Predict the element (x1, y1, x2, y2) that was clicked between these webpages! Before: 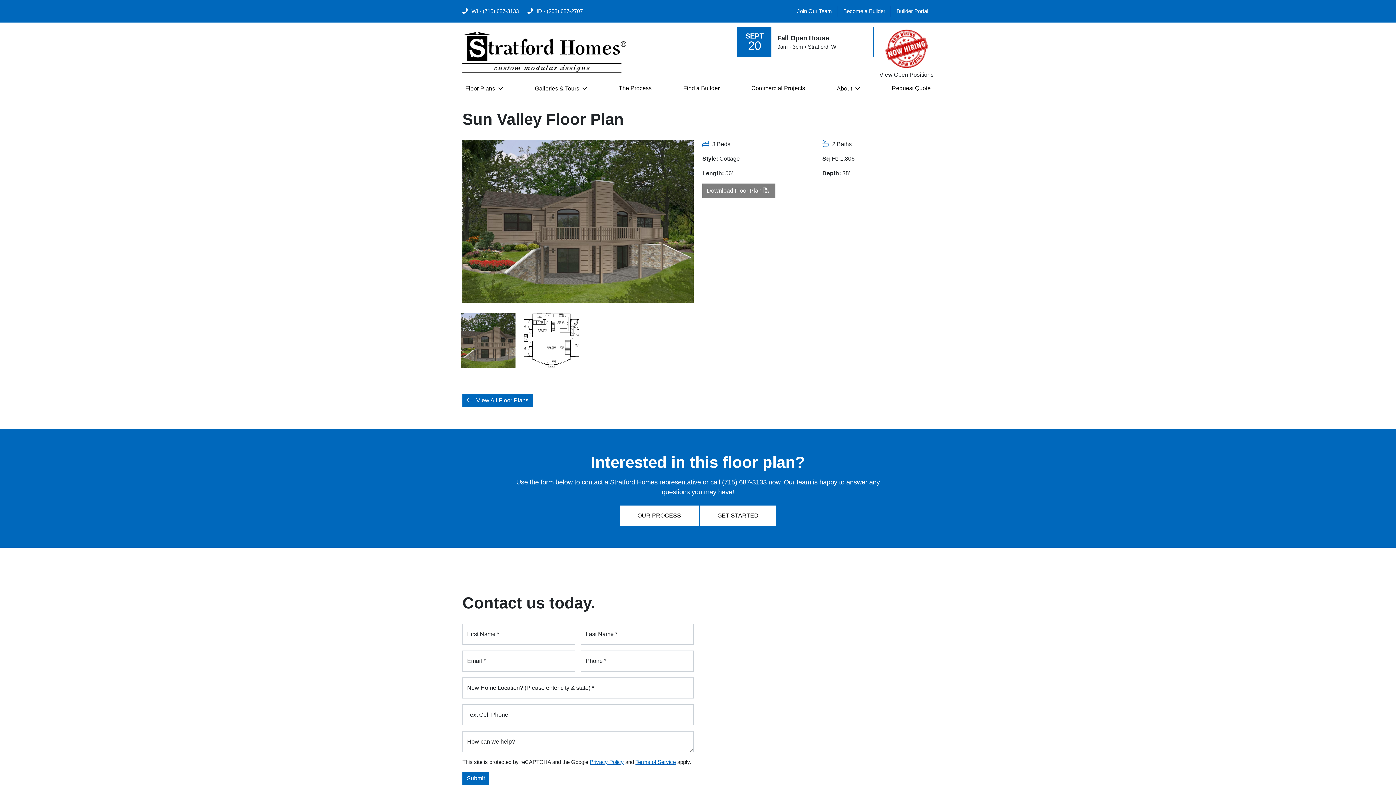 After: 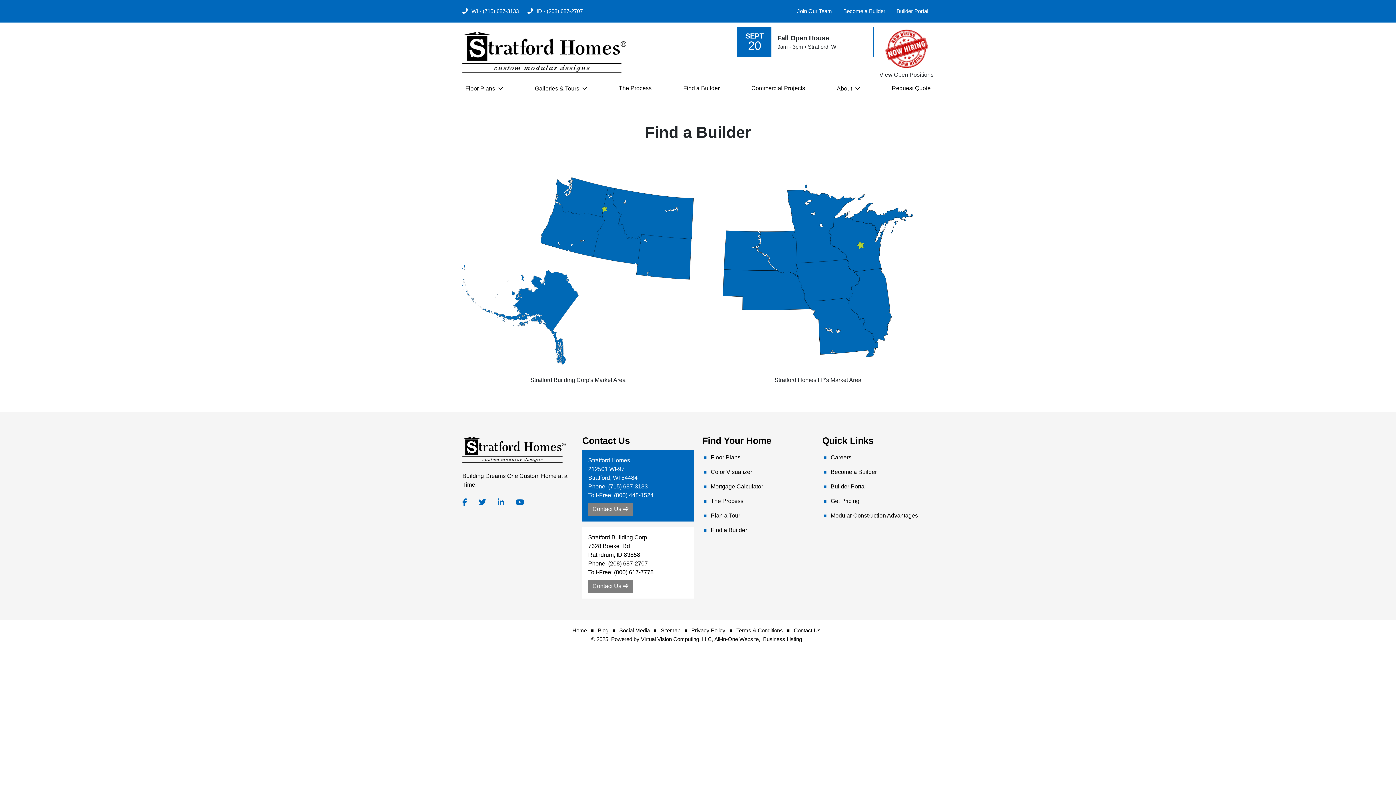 Action: bbox: (680, 81, 722, 95) label: Find a Builder